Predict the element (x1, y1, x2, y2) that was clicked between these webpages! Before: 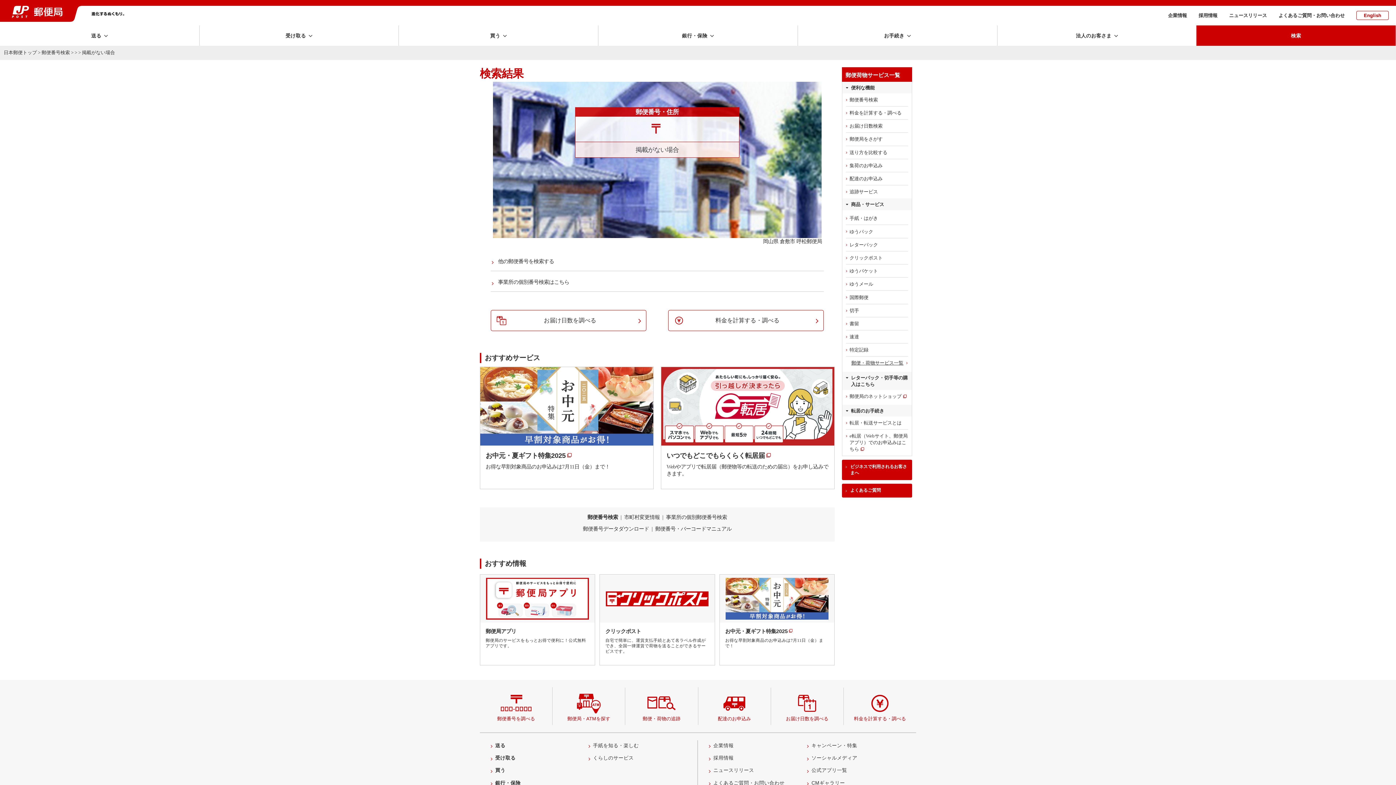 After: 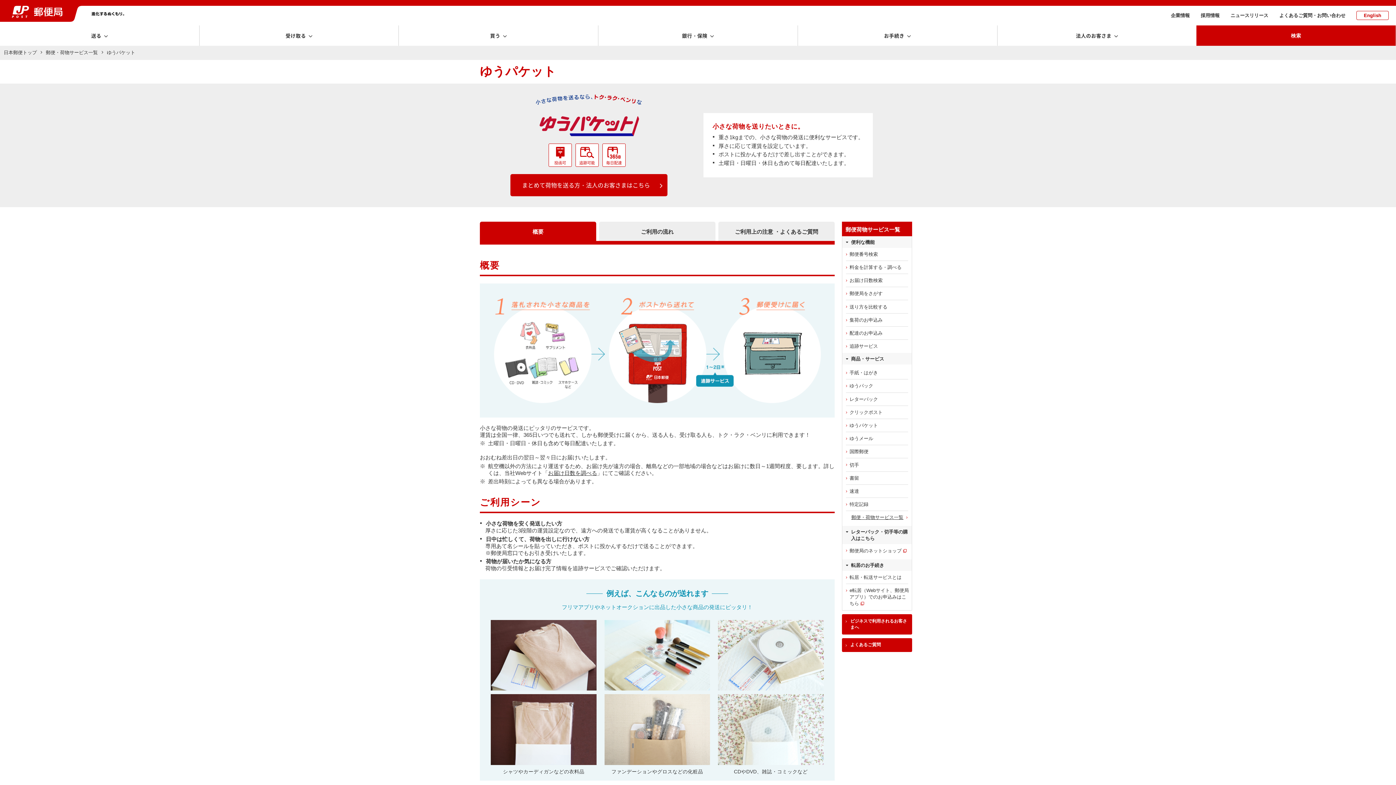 Action: bbox: (842, 264, 912, 277) label: ゆうパケット